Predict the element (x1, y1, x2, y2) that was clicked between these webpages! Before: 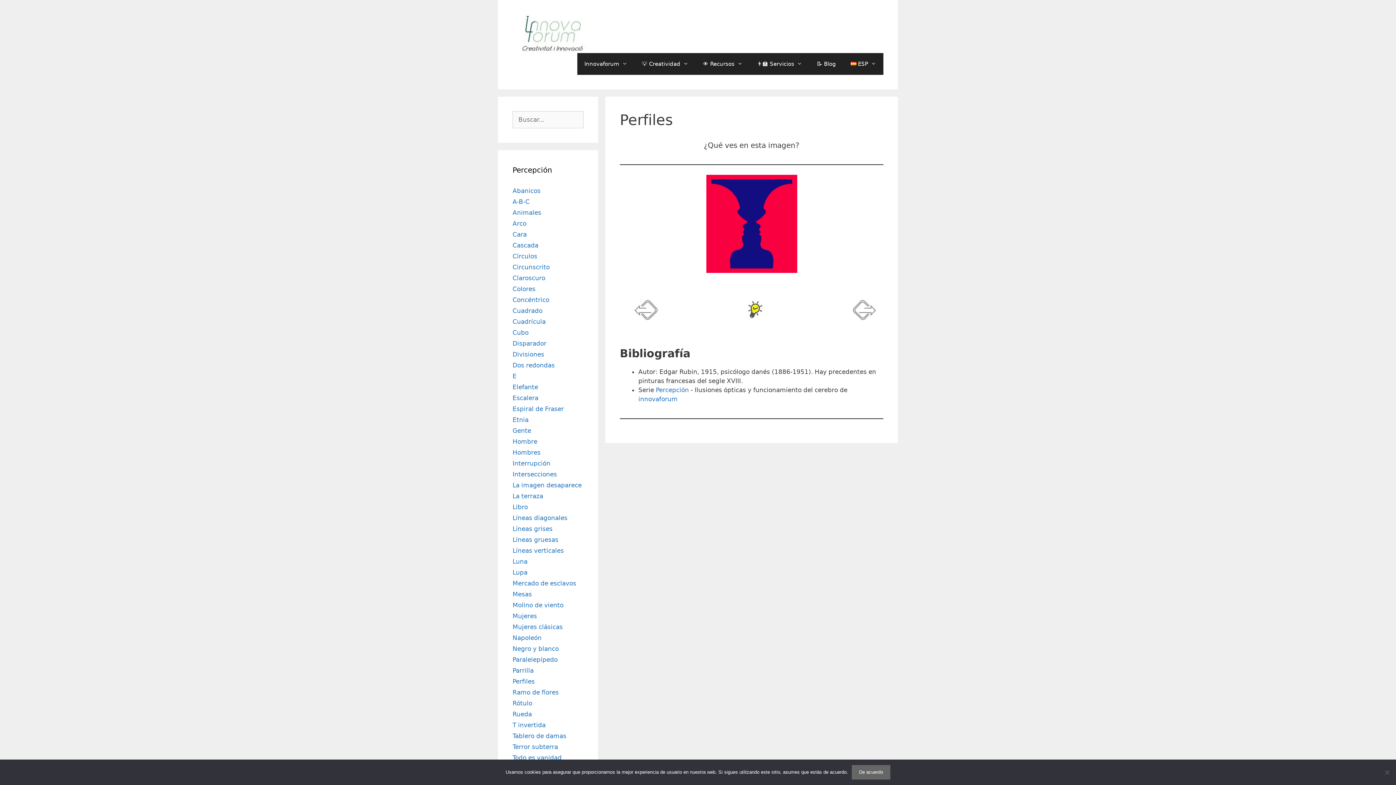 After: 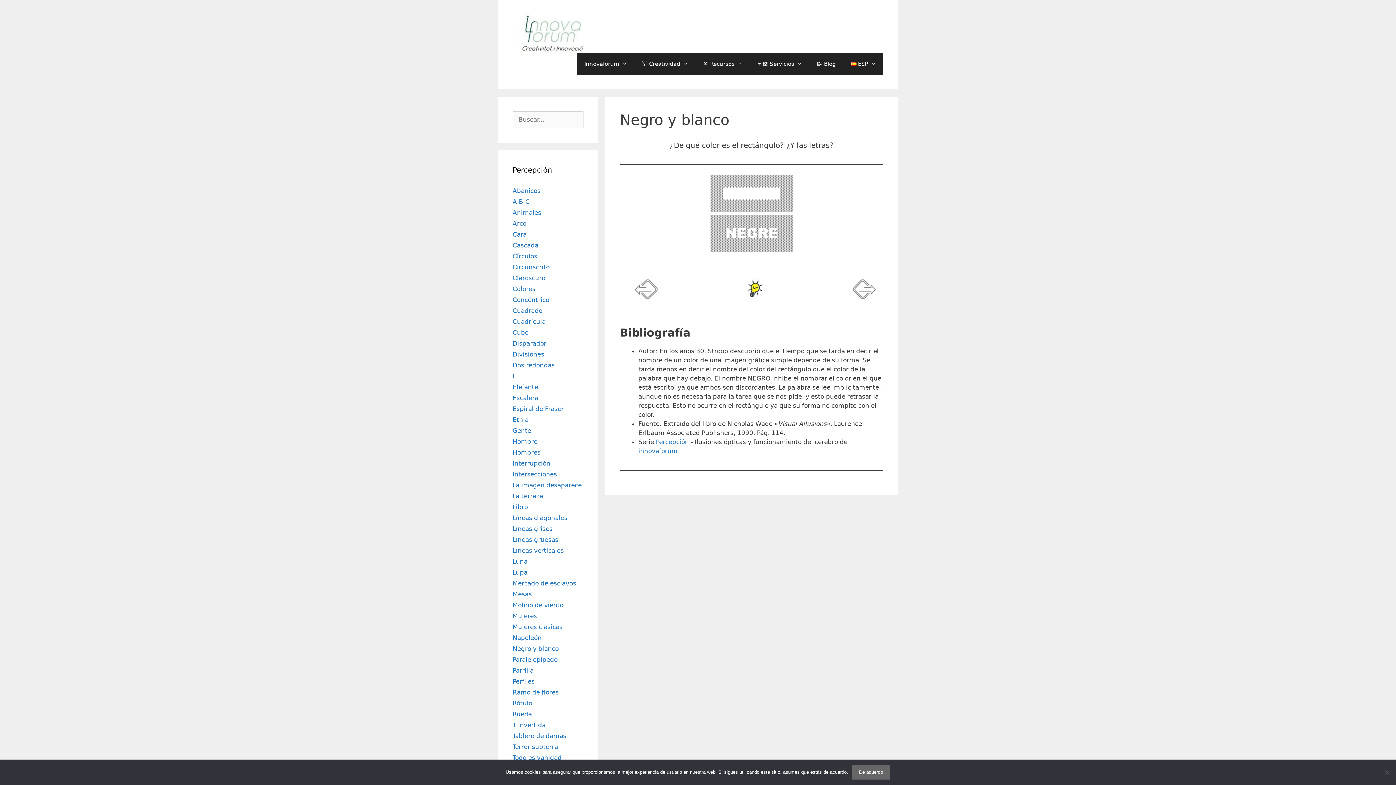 Action: label: Negro y blanco bbox: (512, 645, 558, 652)